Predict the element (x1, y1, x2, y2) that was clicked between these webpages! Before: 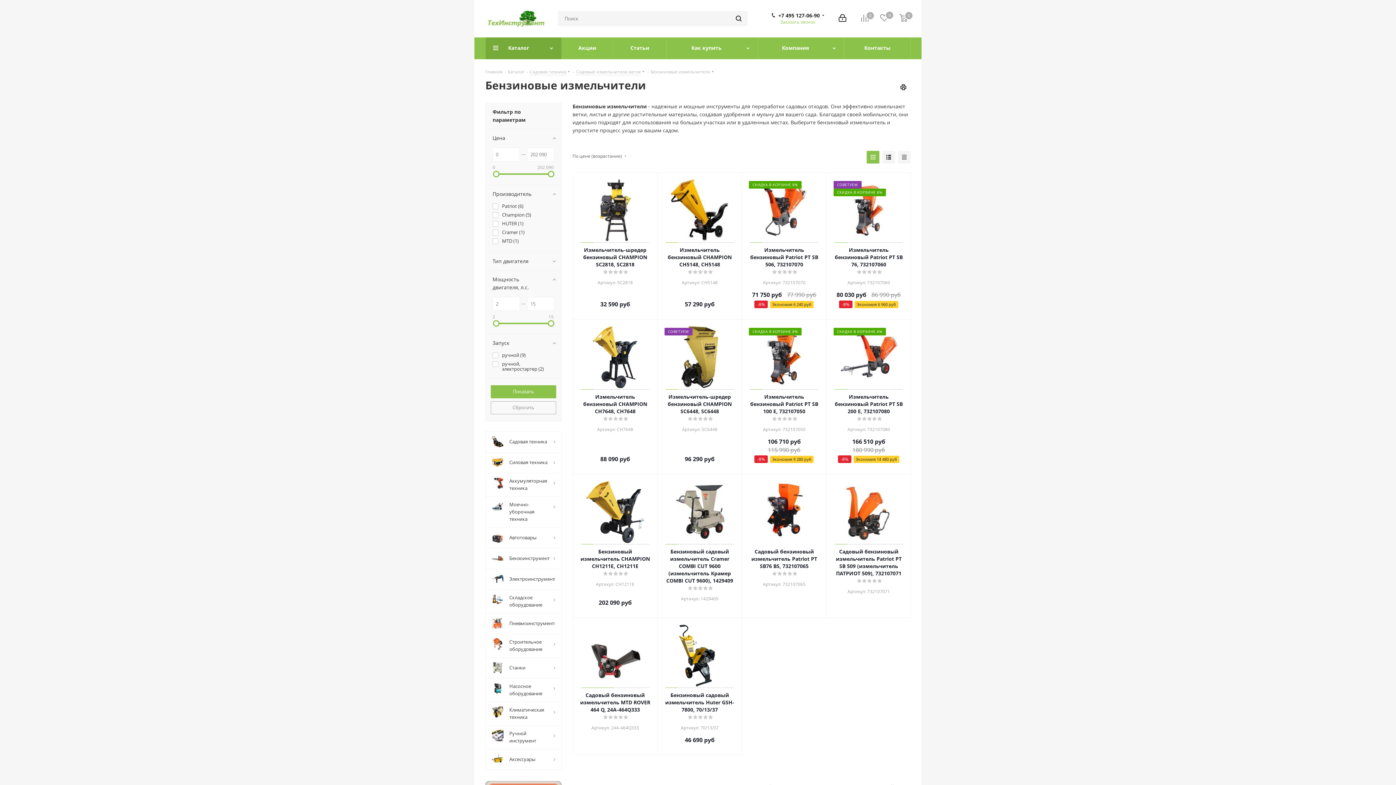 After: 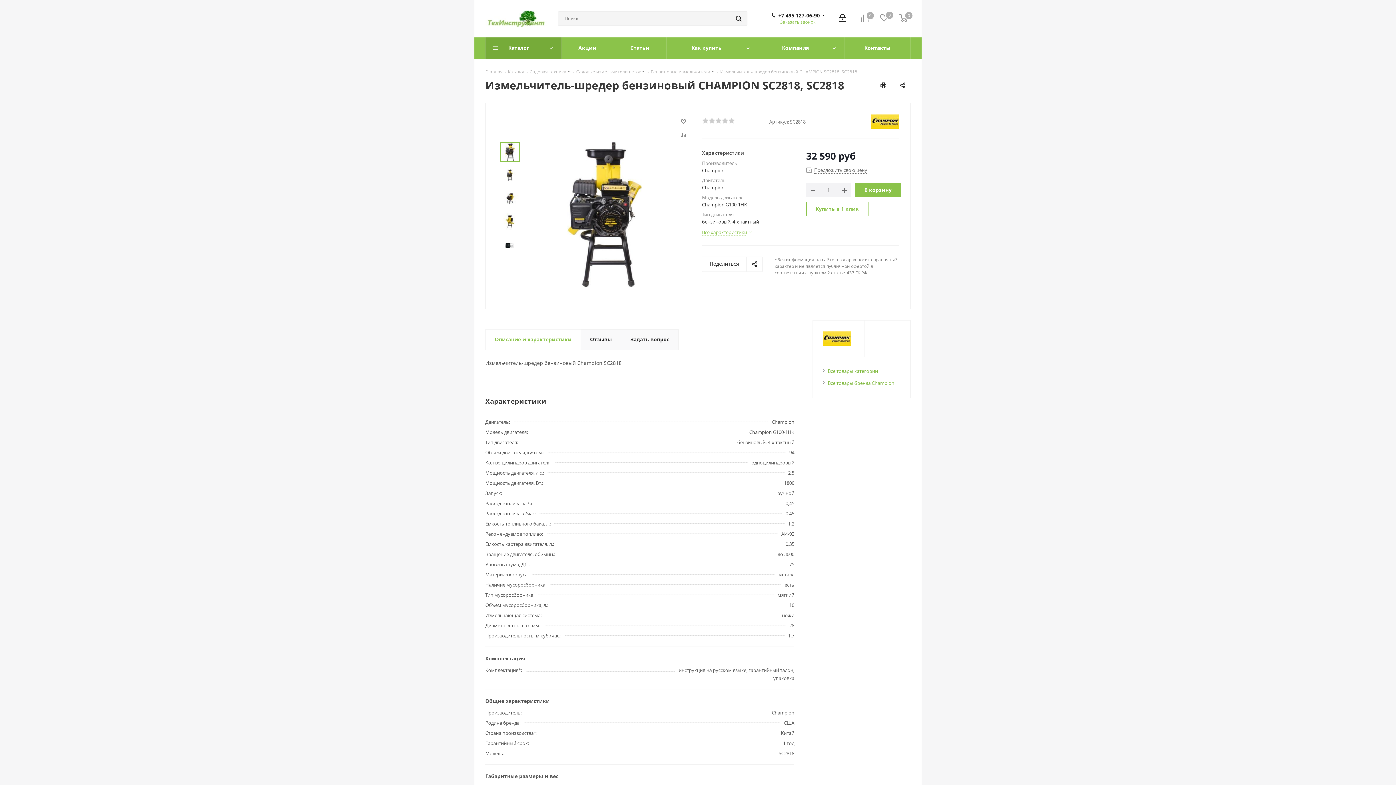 Action: label: Измельчитель-шредер бензиновый CHAMPION SC2818, SC2818 bbox: (580, 246, 650, 268)